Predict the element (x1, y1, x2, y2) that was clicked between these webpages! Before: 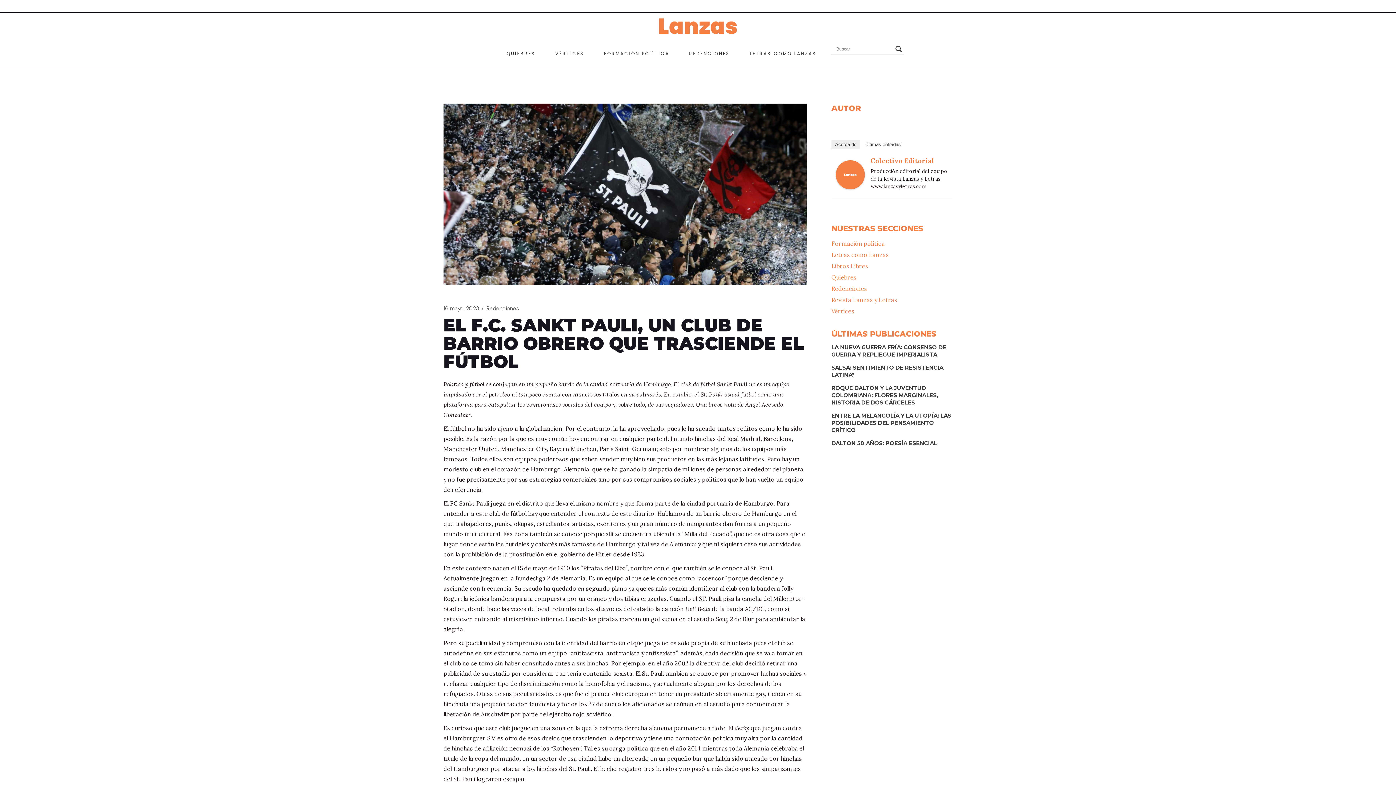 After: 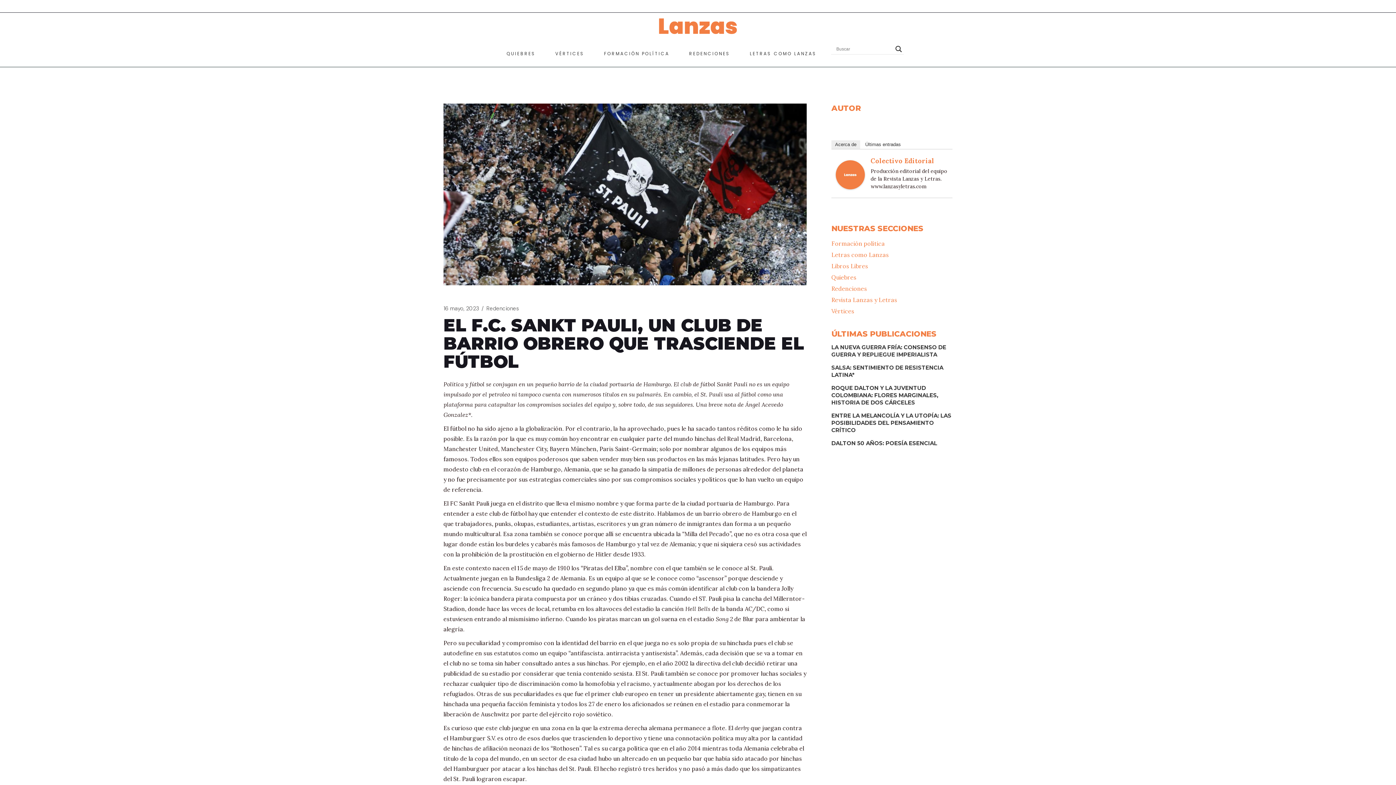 Action: bbox: (836, 170, 865, 177)